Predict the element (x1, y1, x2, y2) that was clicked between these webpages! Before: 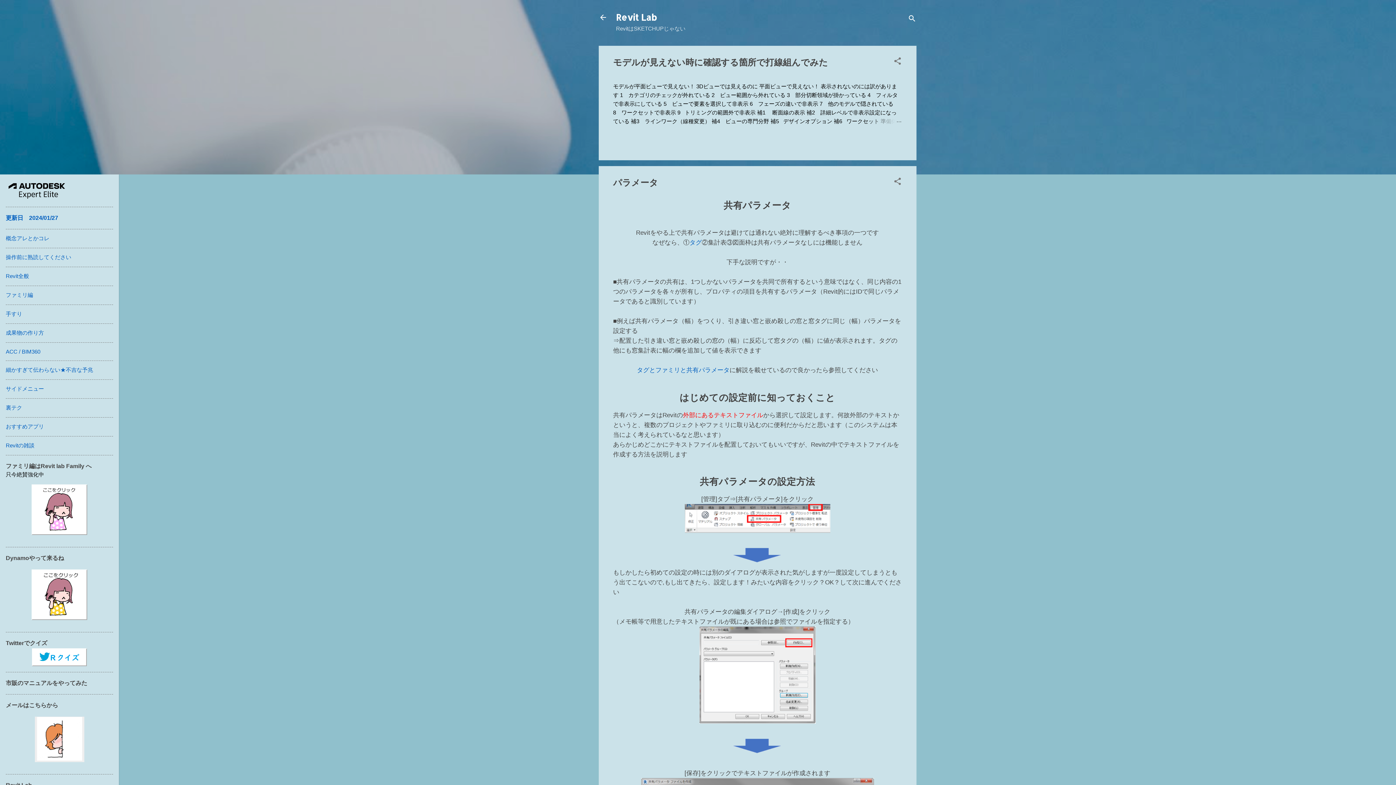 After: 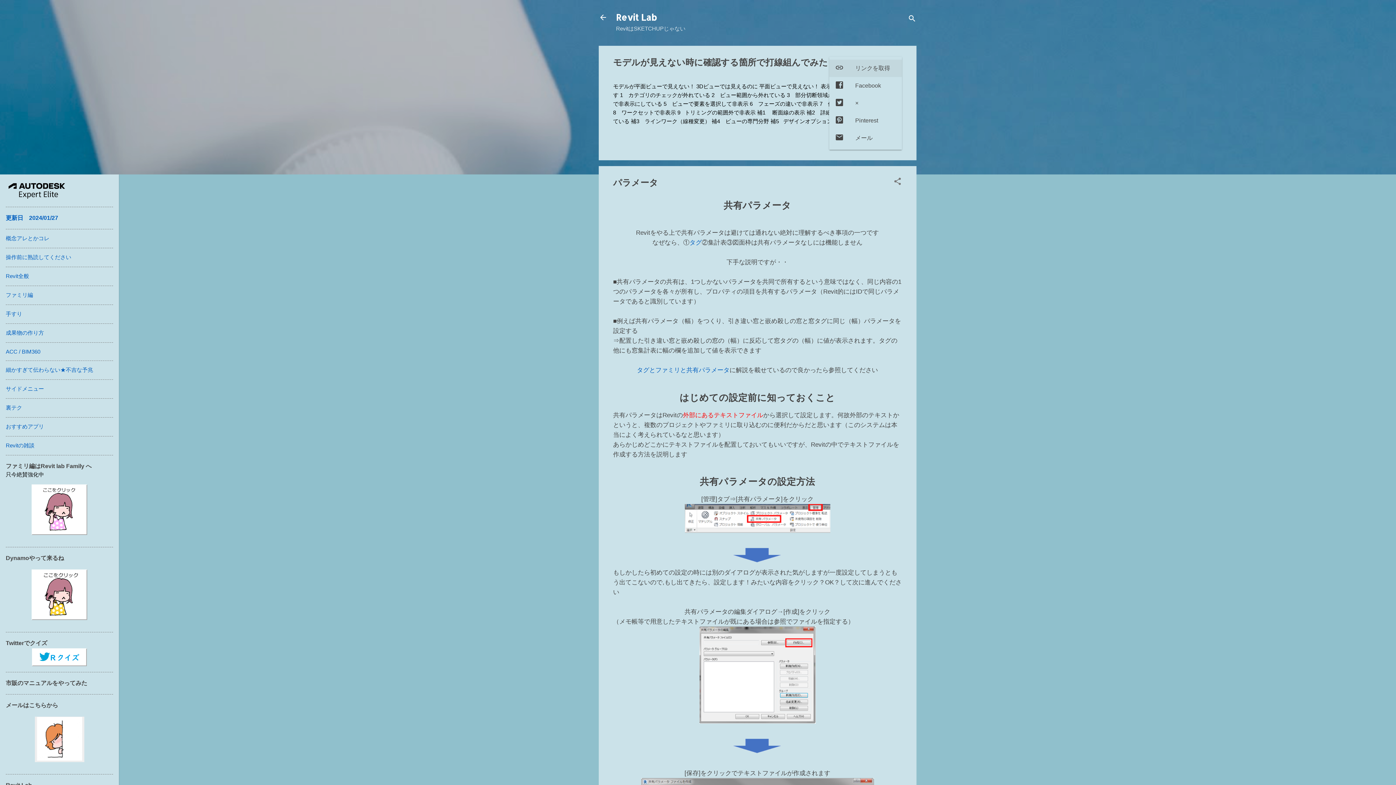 Action: bbox: (893, 56, 902, 68) label: 共有